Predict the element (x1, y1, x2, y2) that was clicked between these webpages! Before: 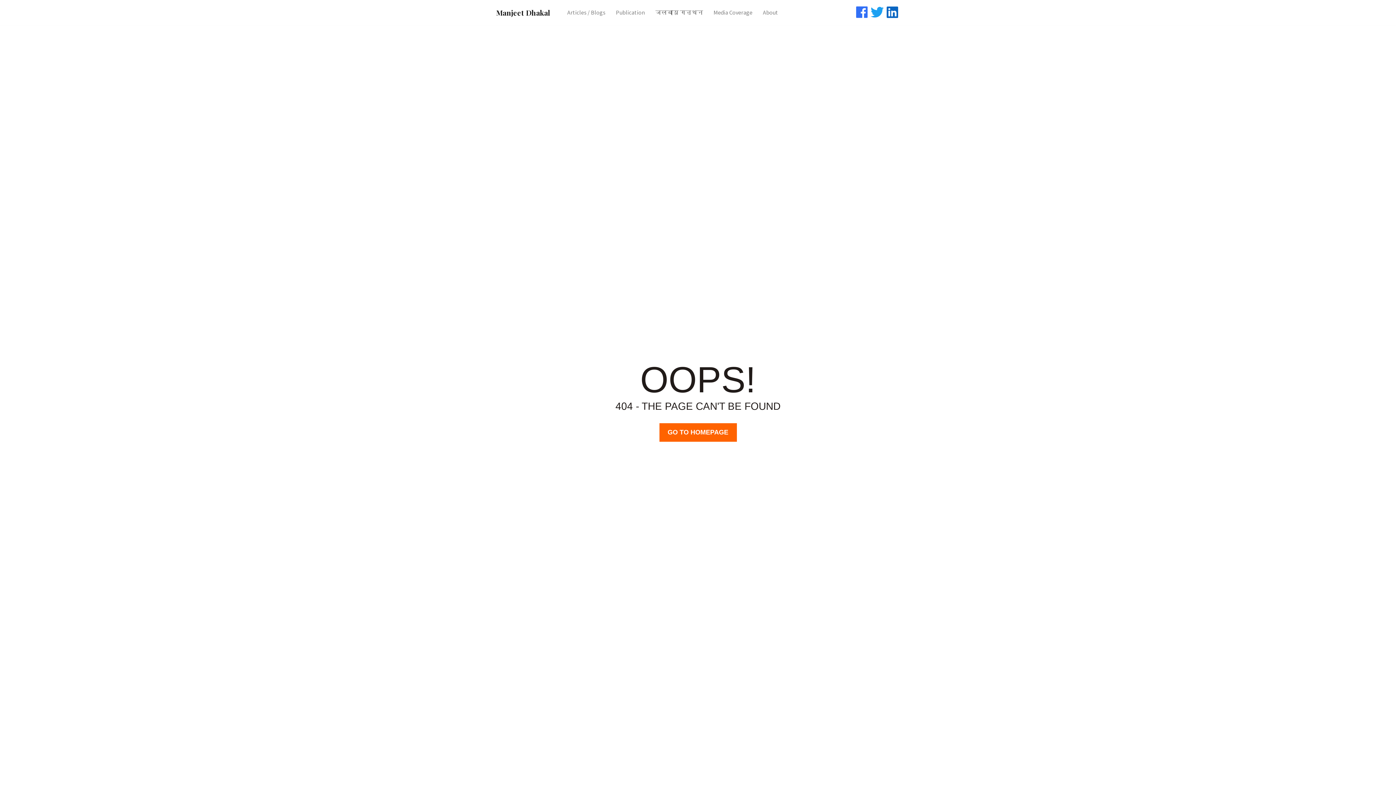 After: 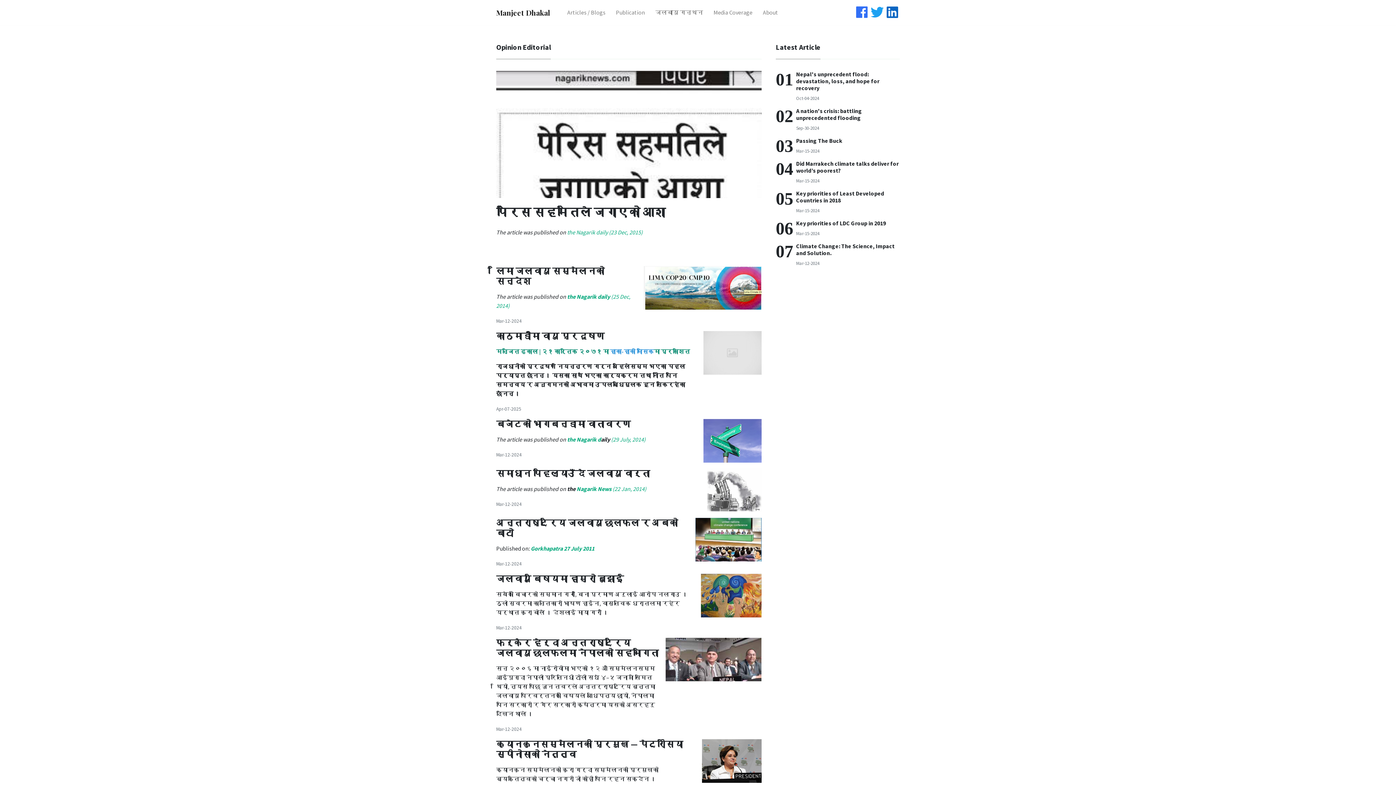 Action: label: जलबायु गन्थन bbox: (650, 3, 708, 21)